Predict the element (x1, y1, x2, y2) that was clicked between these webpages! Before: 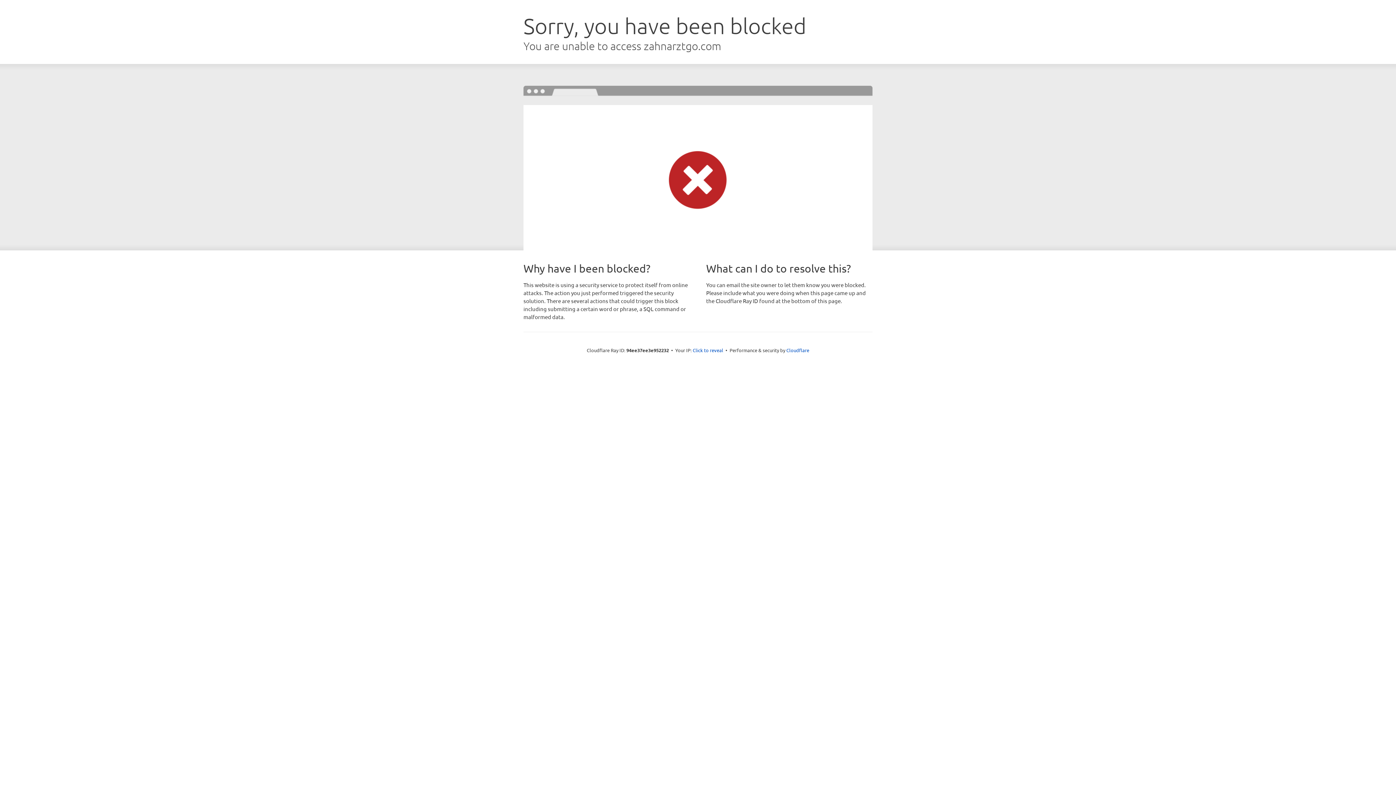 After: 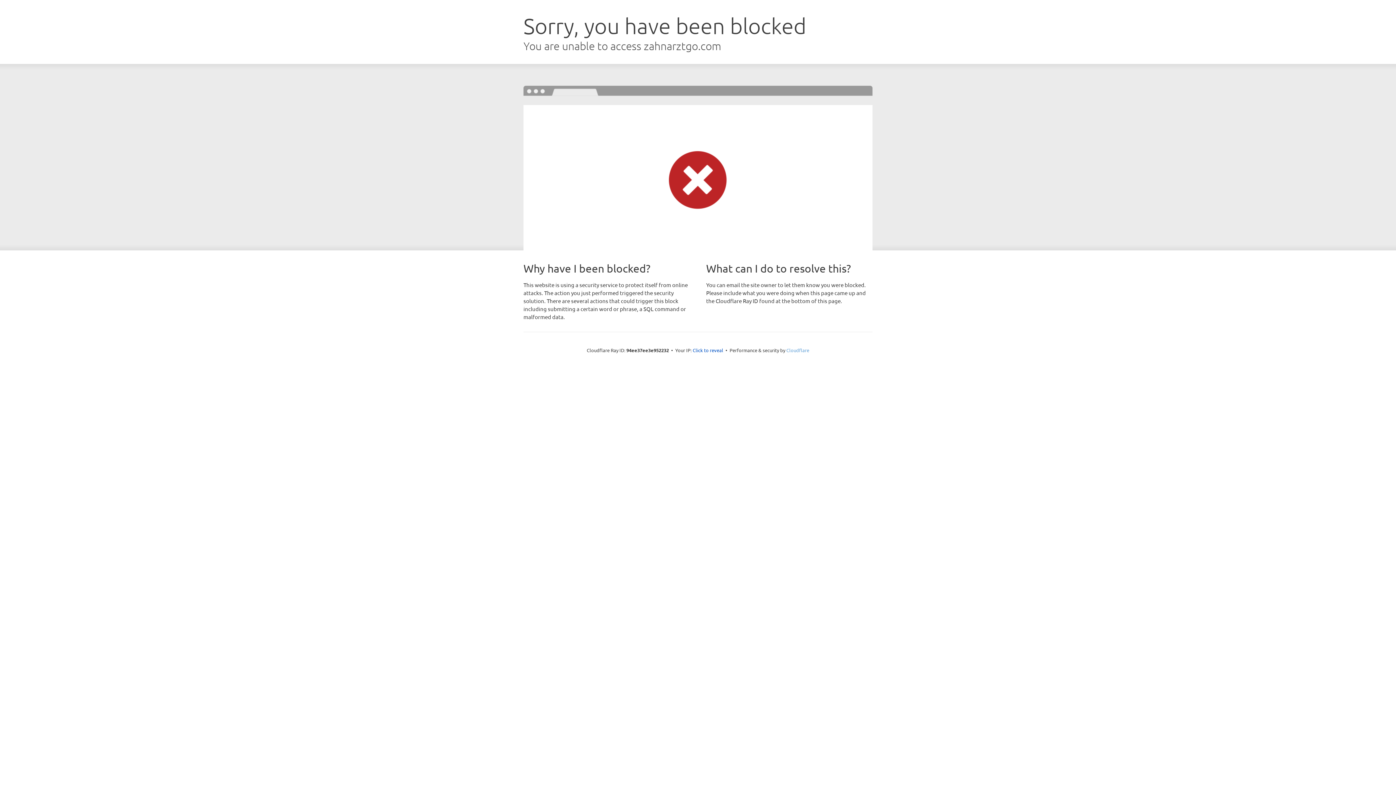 Action: bbox: (786, 347, 809, 353) label: Cloudflare